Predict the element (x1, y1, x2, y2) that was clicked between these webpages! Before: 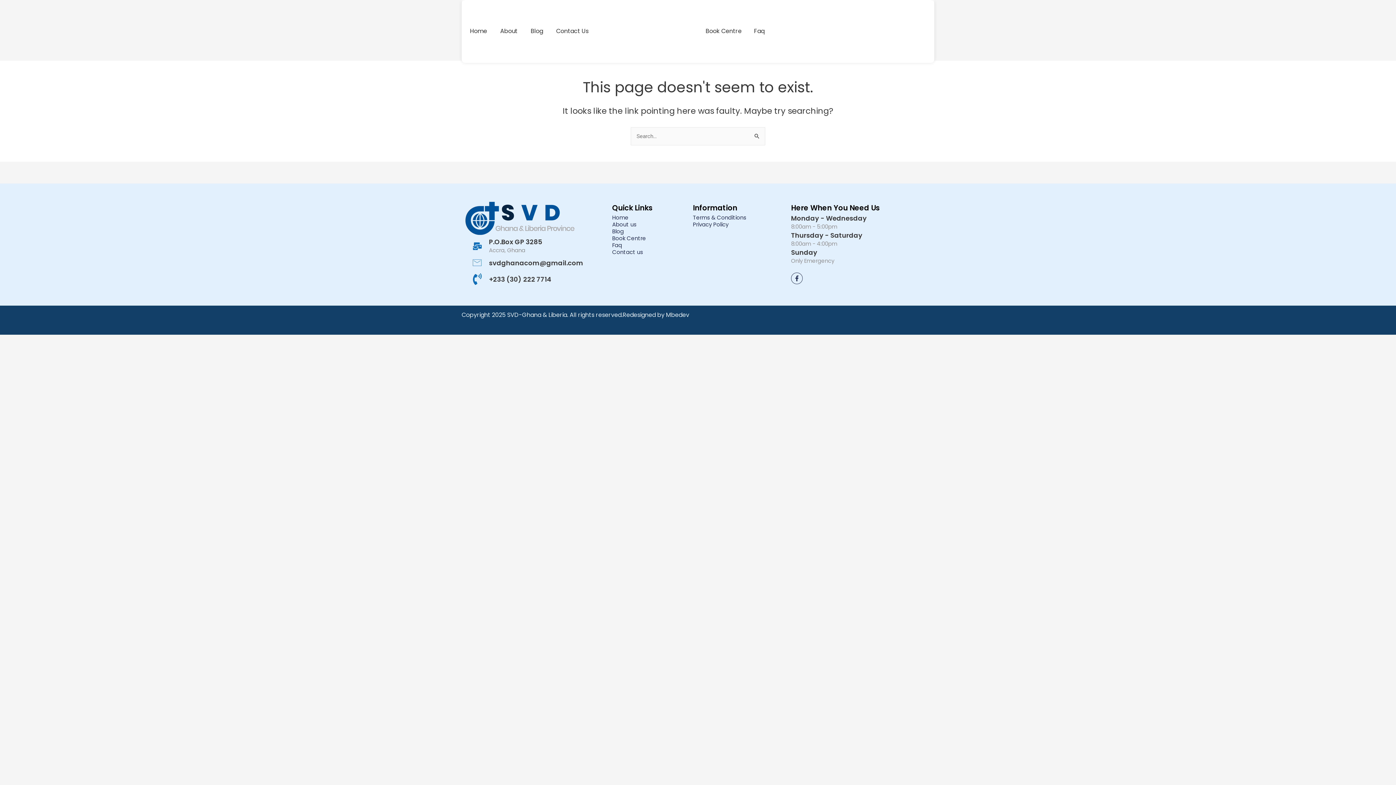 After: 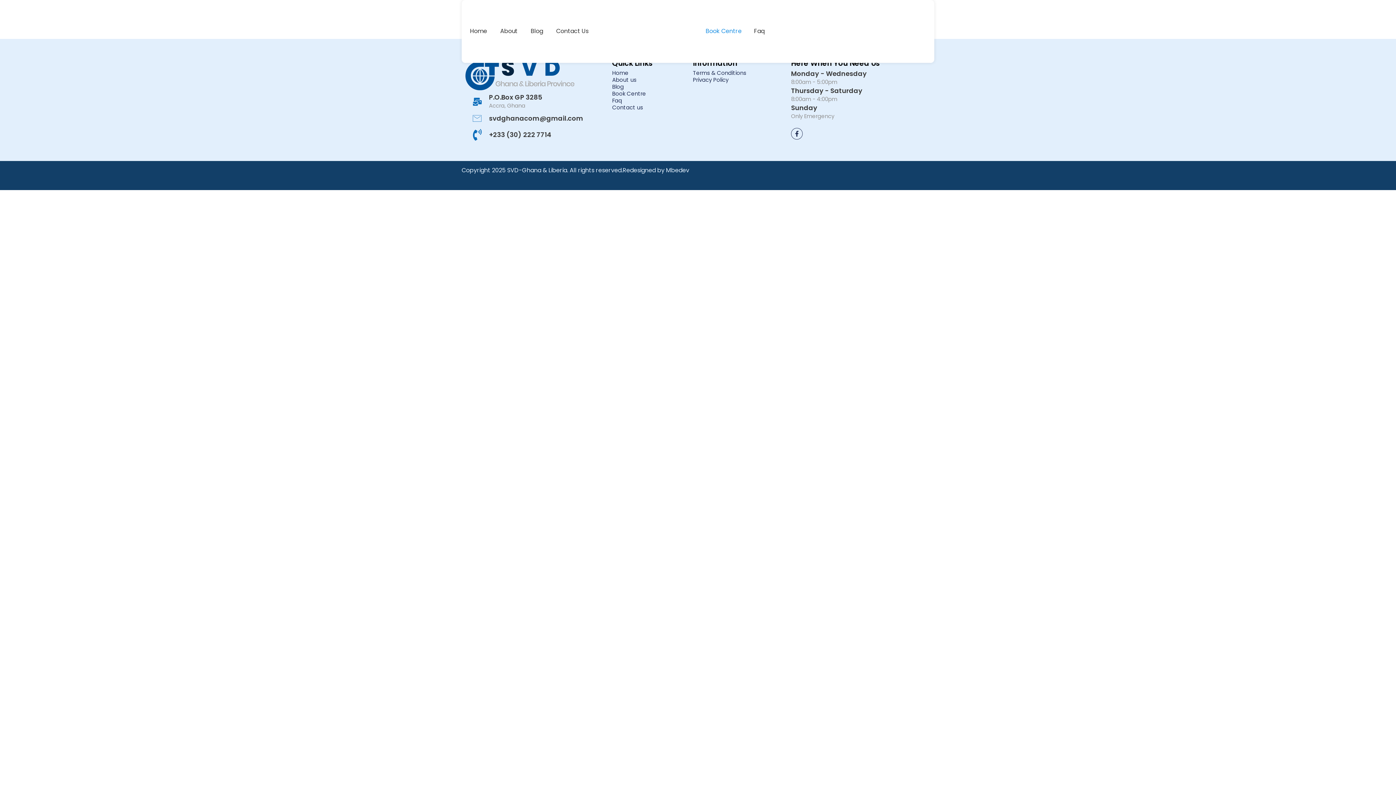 Action: label: Book Centre bbox: (703, 21, 744, 41)